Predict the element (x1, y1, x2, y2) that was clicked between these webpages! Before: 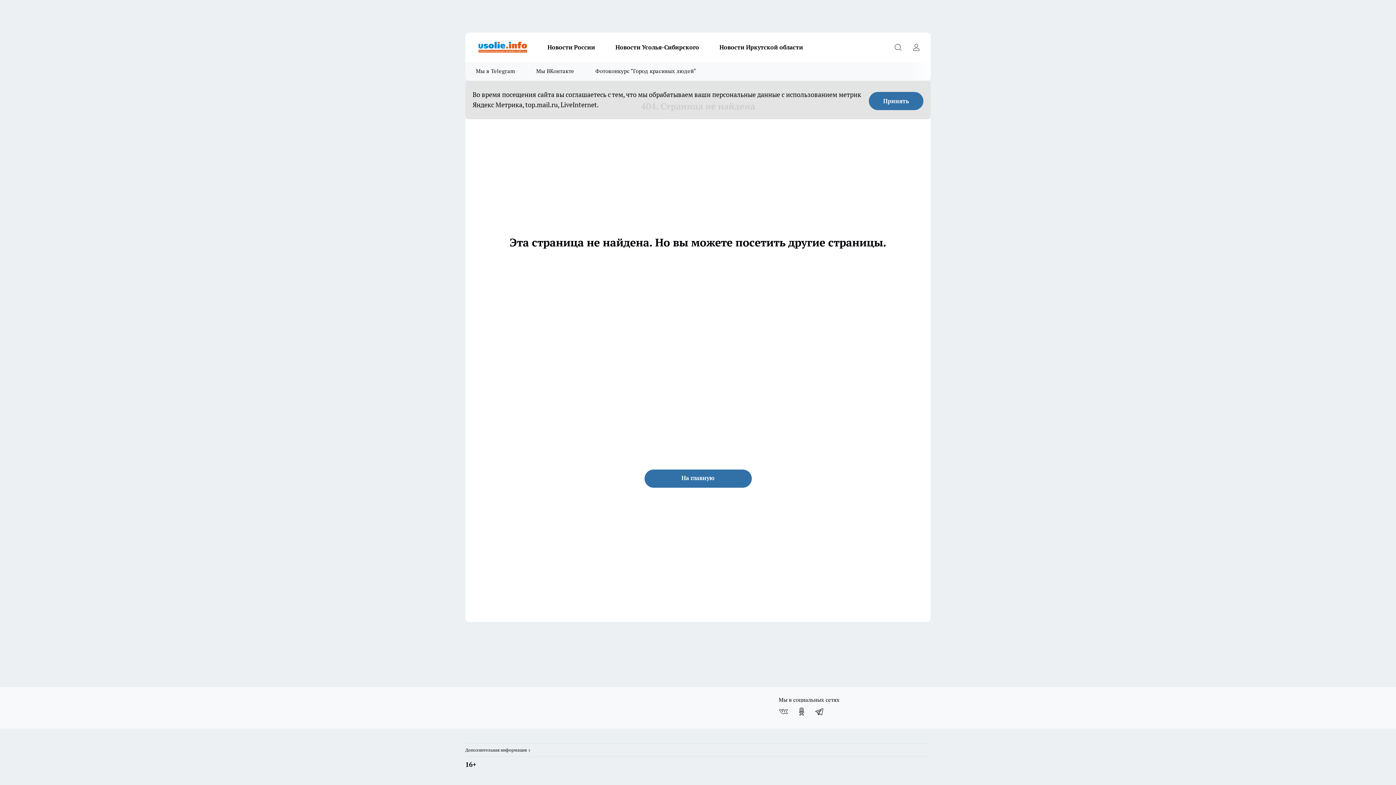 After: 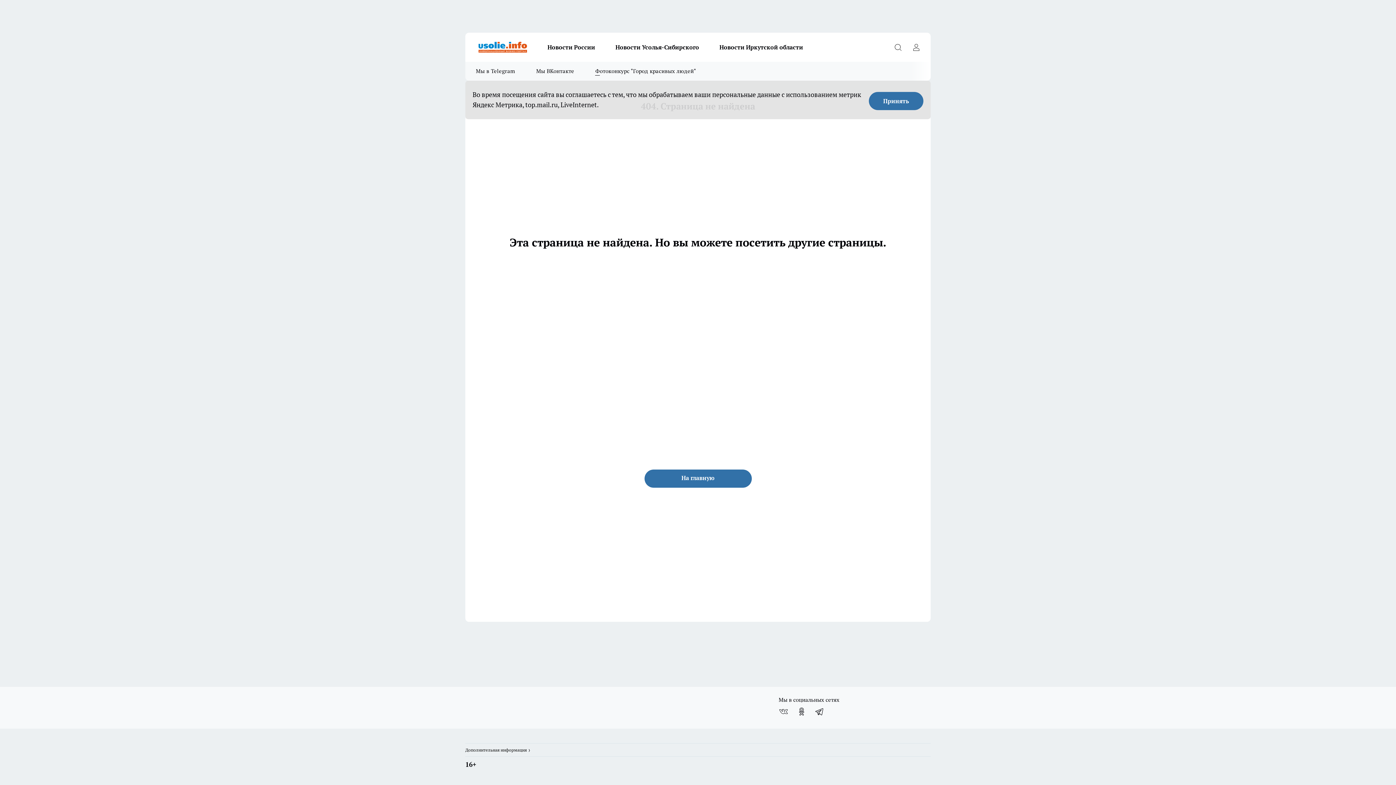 Action: bbox: (584, 61, 706, 80) label: Фотоконкурс "Город красивых людей"